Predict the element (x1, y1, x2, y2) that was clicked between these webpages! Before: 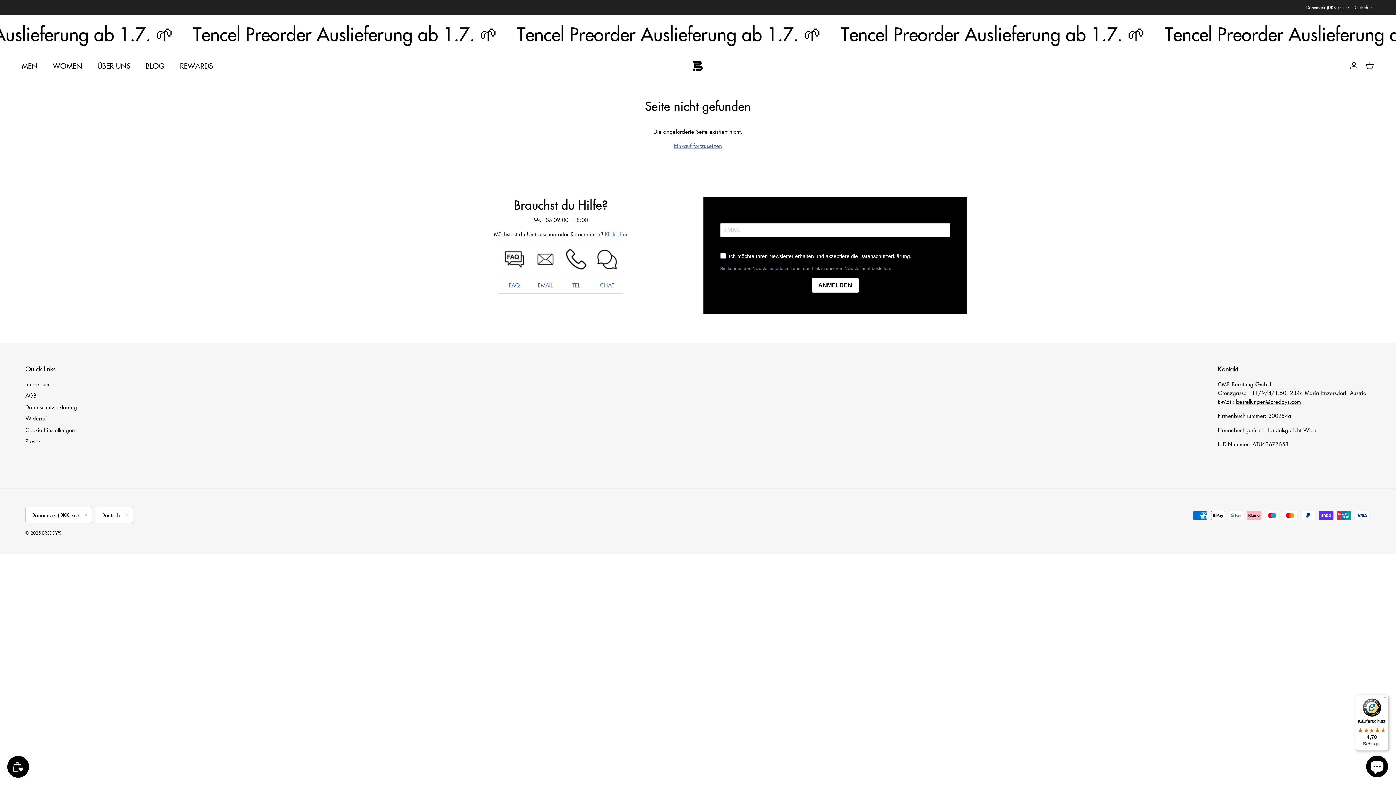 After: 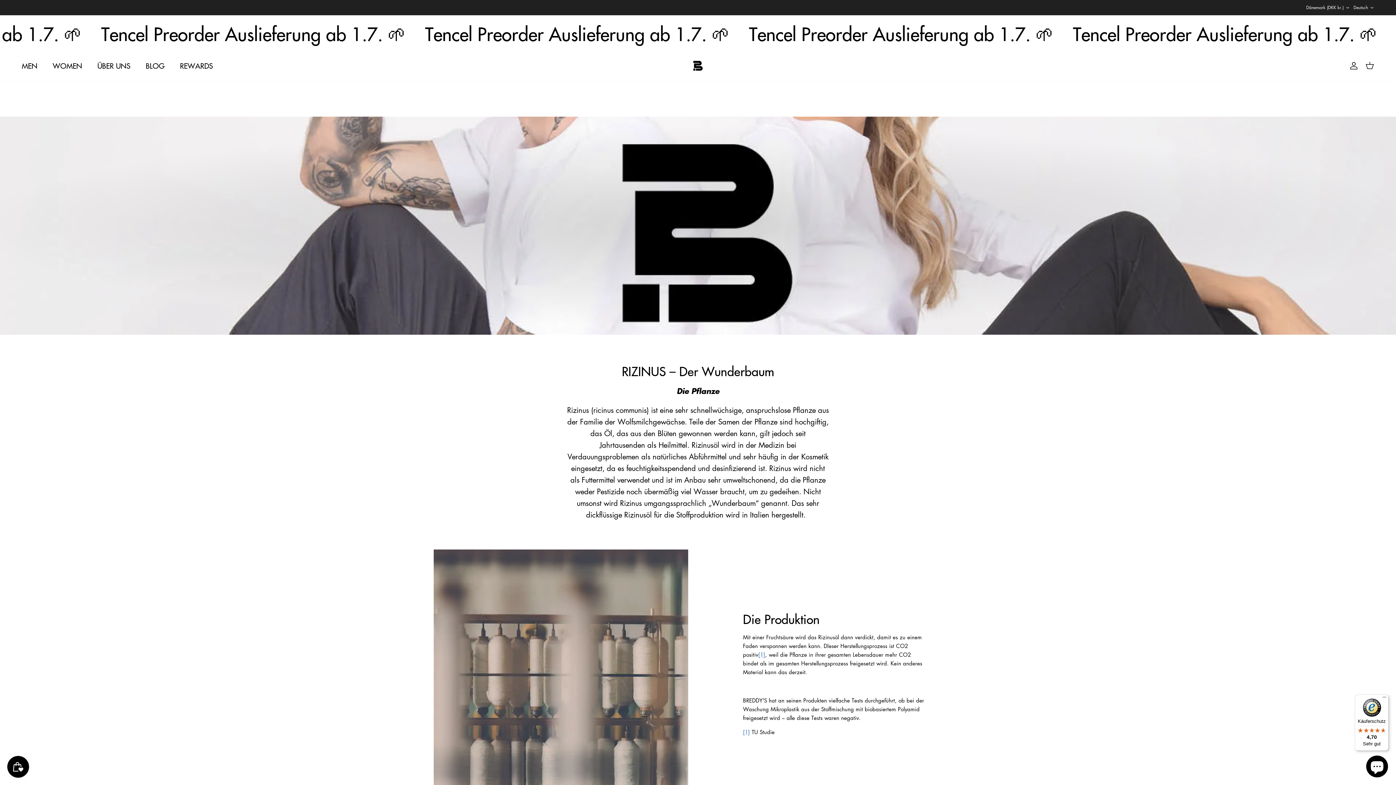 Action: label: Presse bbox: (25, 437, 40, 445)